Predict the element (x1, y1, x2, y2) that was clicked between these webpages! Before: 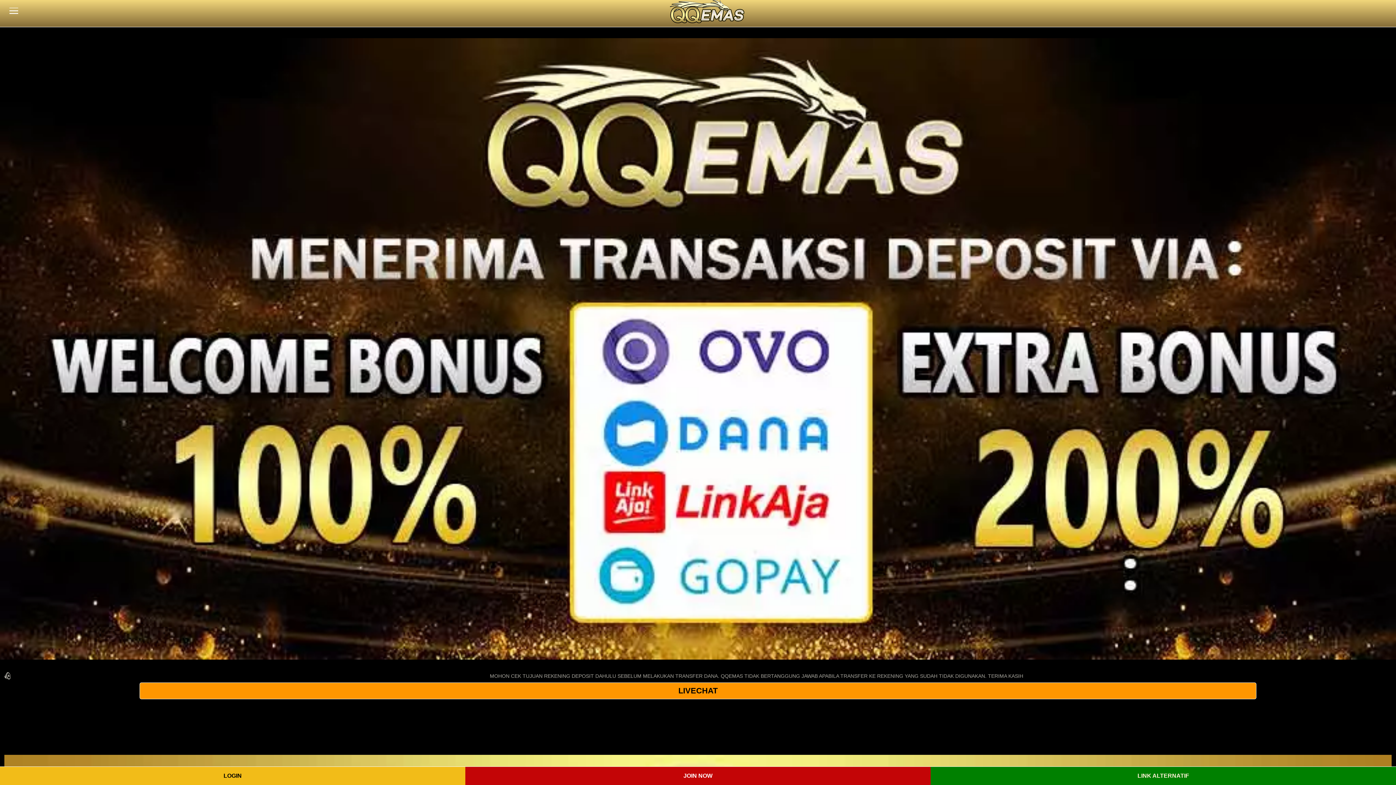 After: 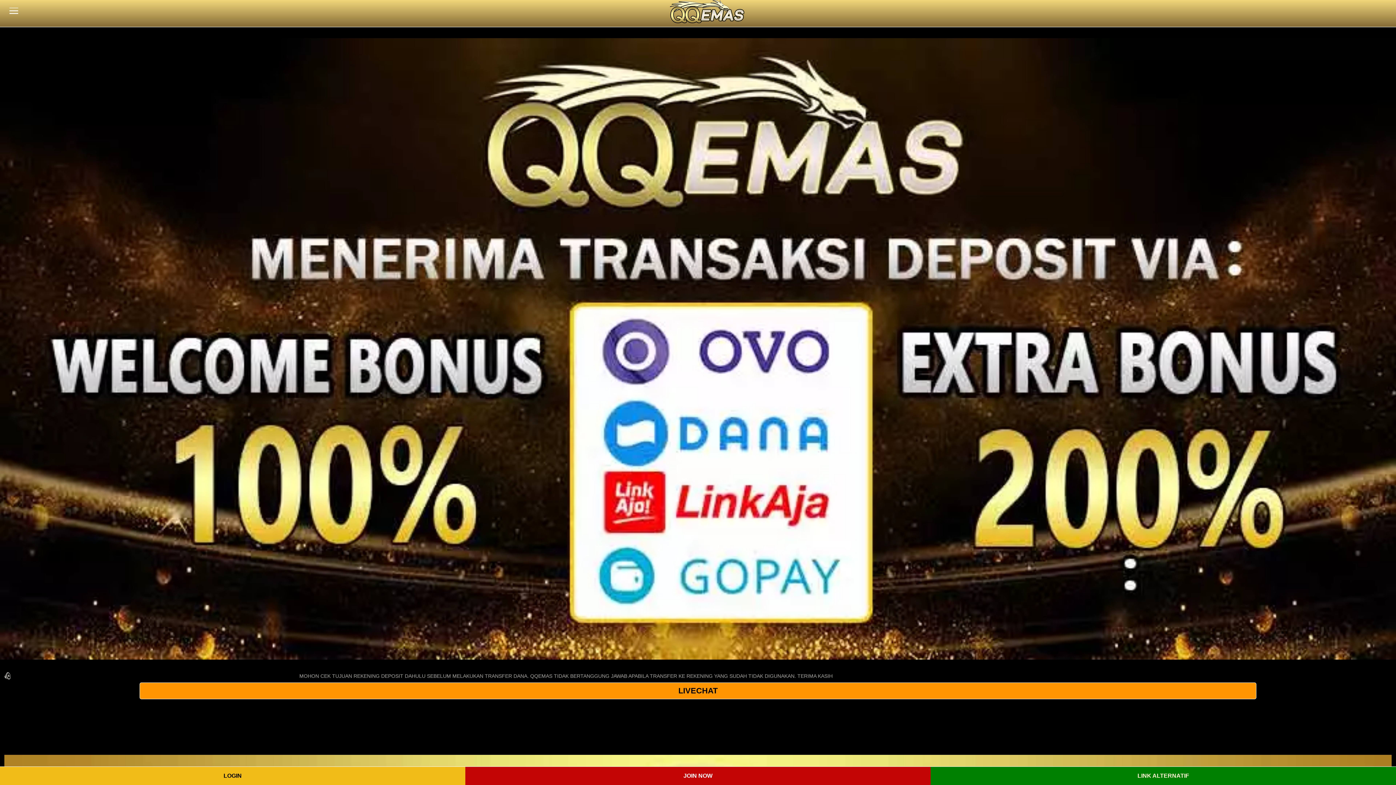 Action: bbox: (666, 0, 746, 25)